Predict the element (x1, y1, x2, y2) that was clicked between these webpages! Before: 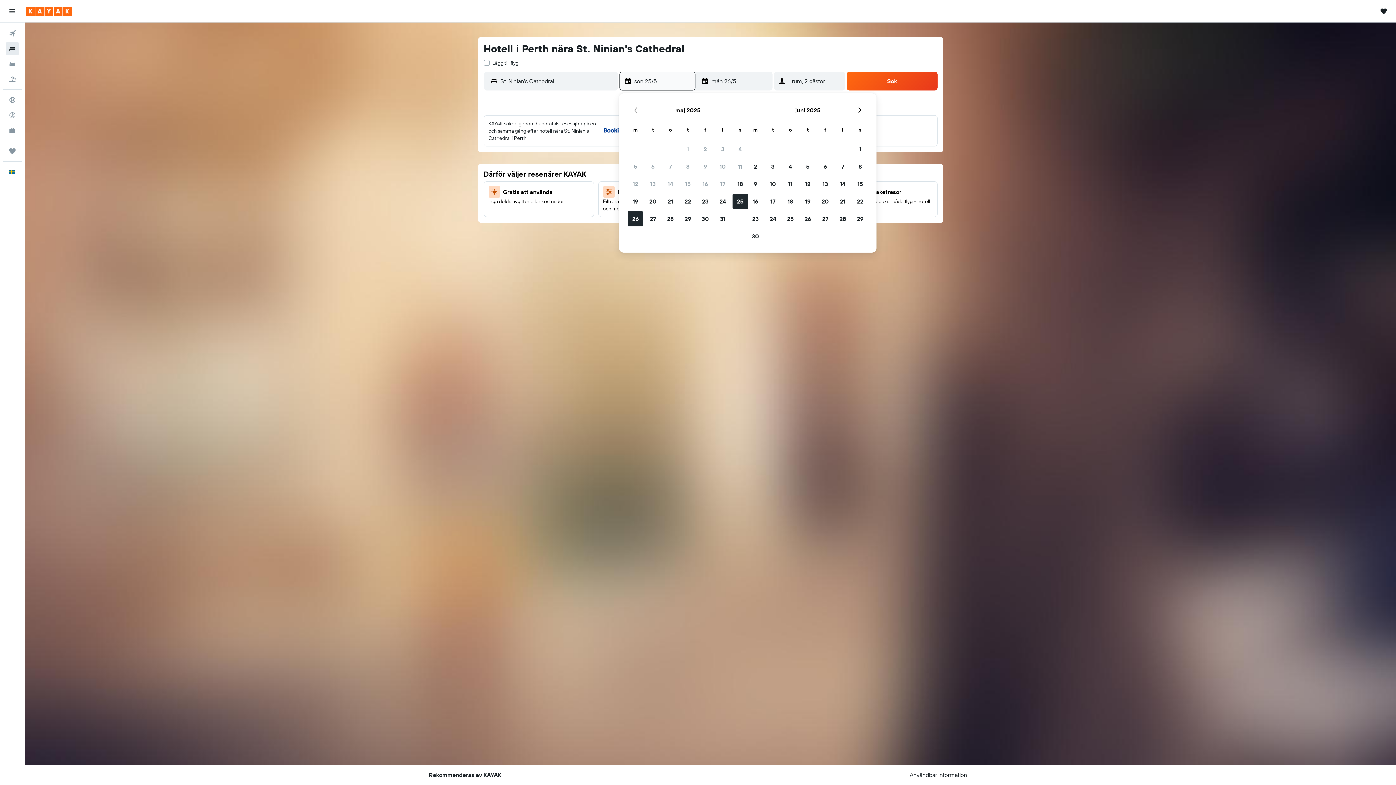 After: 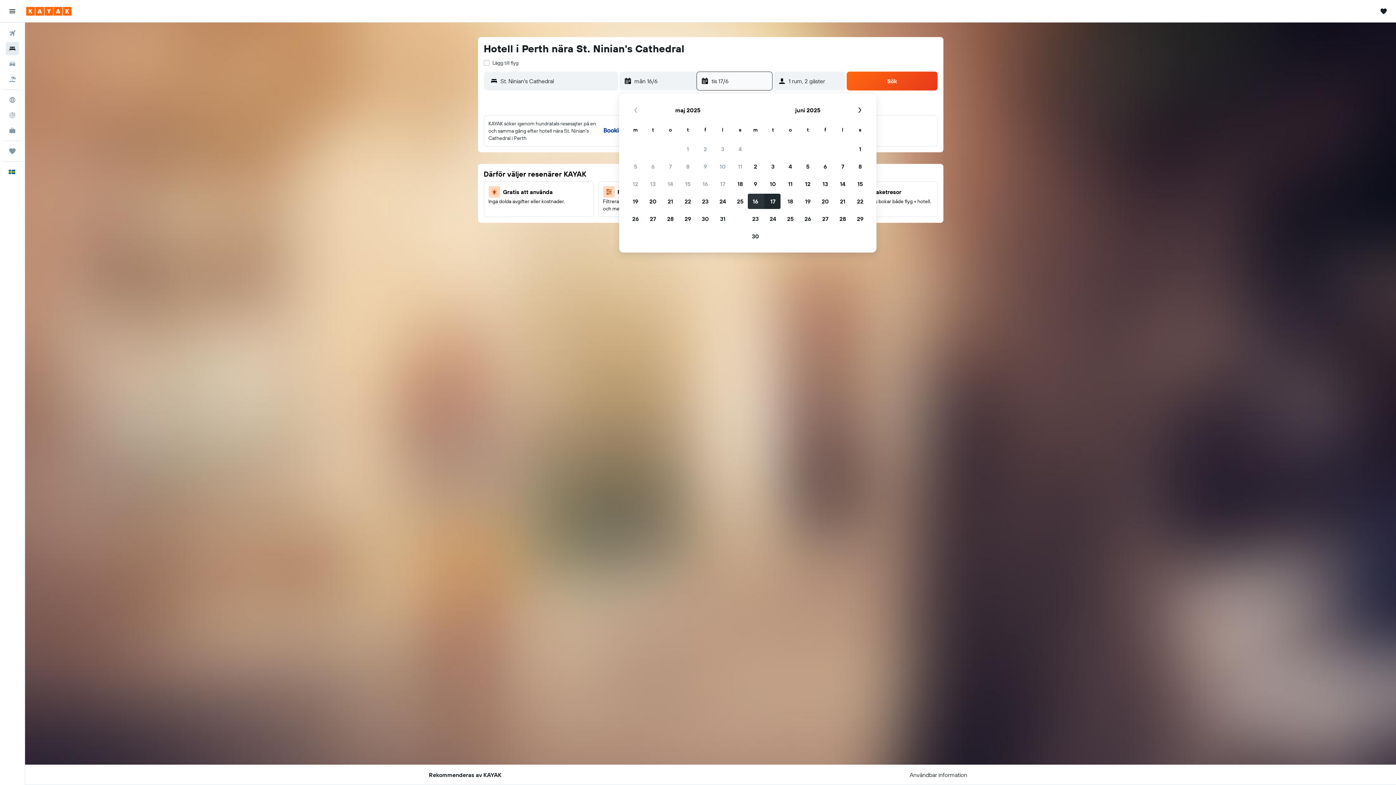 Action: label: 16 juni 2025 bbox: (746, 192, 764, 210)